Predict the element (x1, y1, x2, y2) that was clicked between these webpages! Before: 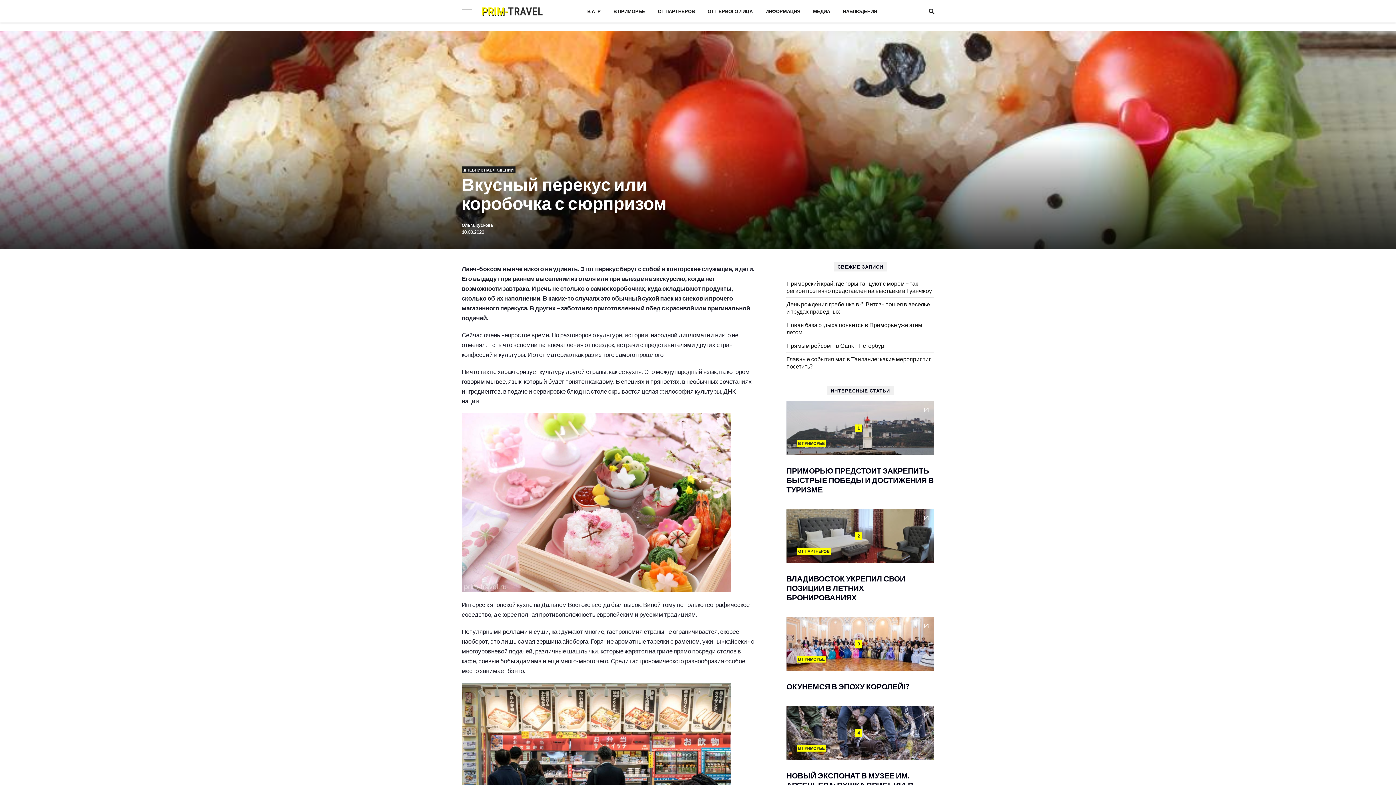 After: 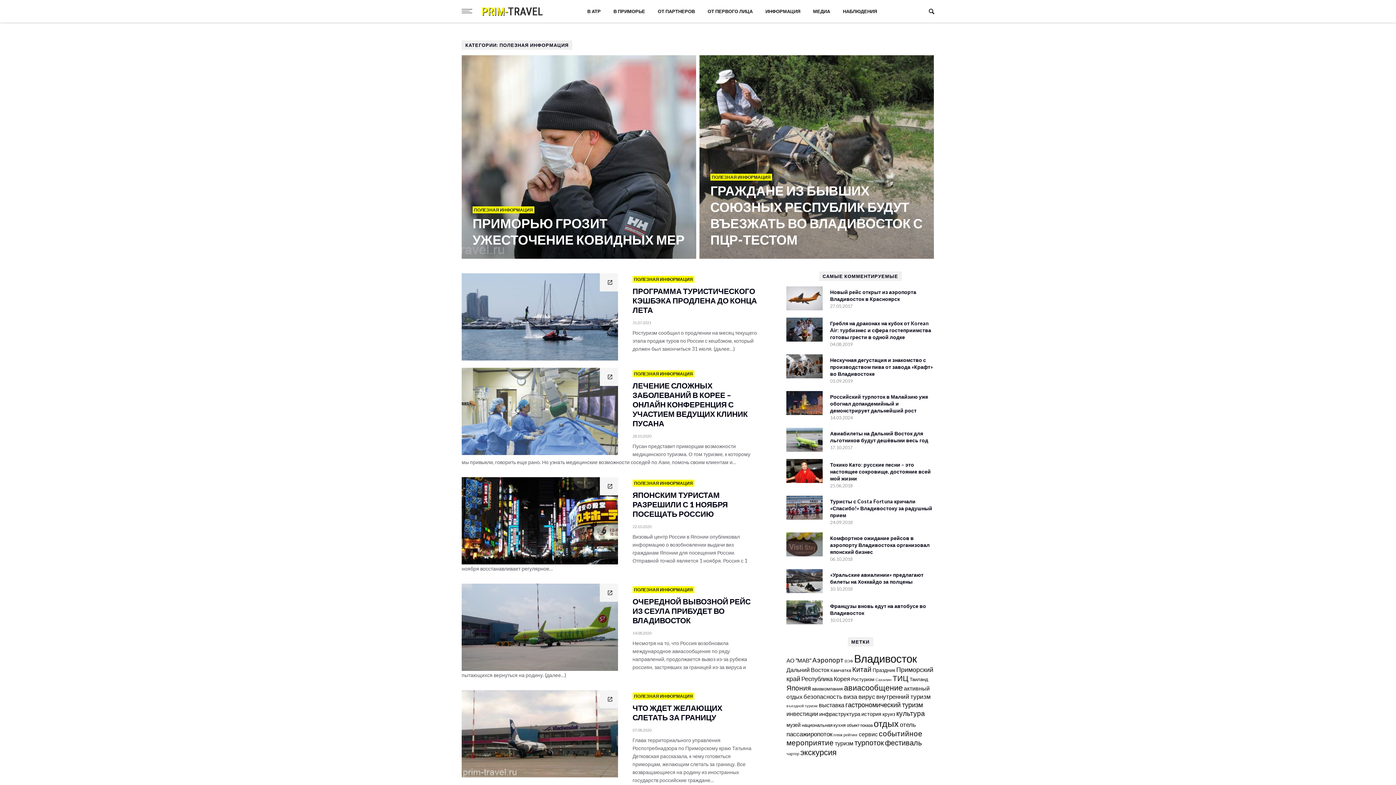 Action: bbox: (765, 0, 800, 22) label: ИНФОРМАЦИЯ